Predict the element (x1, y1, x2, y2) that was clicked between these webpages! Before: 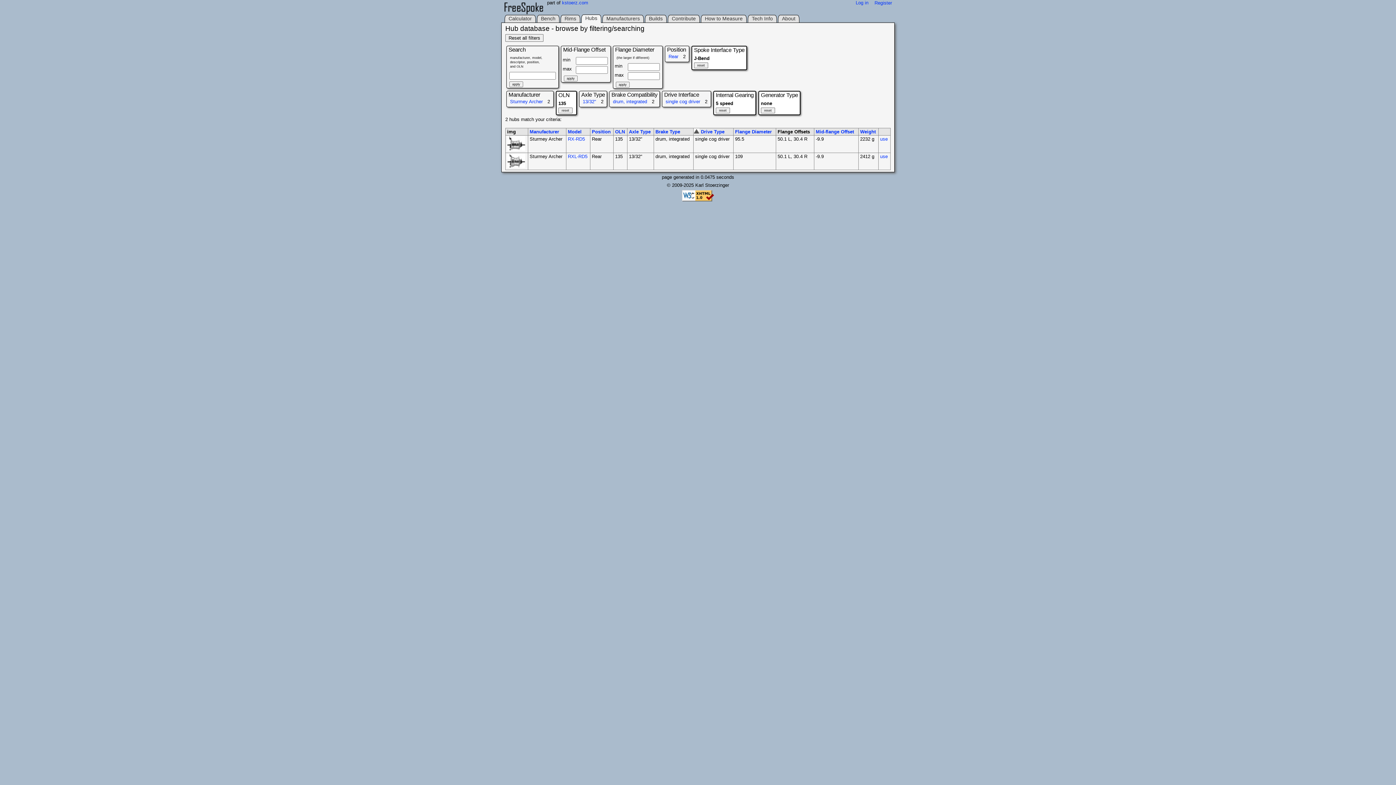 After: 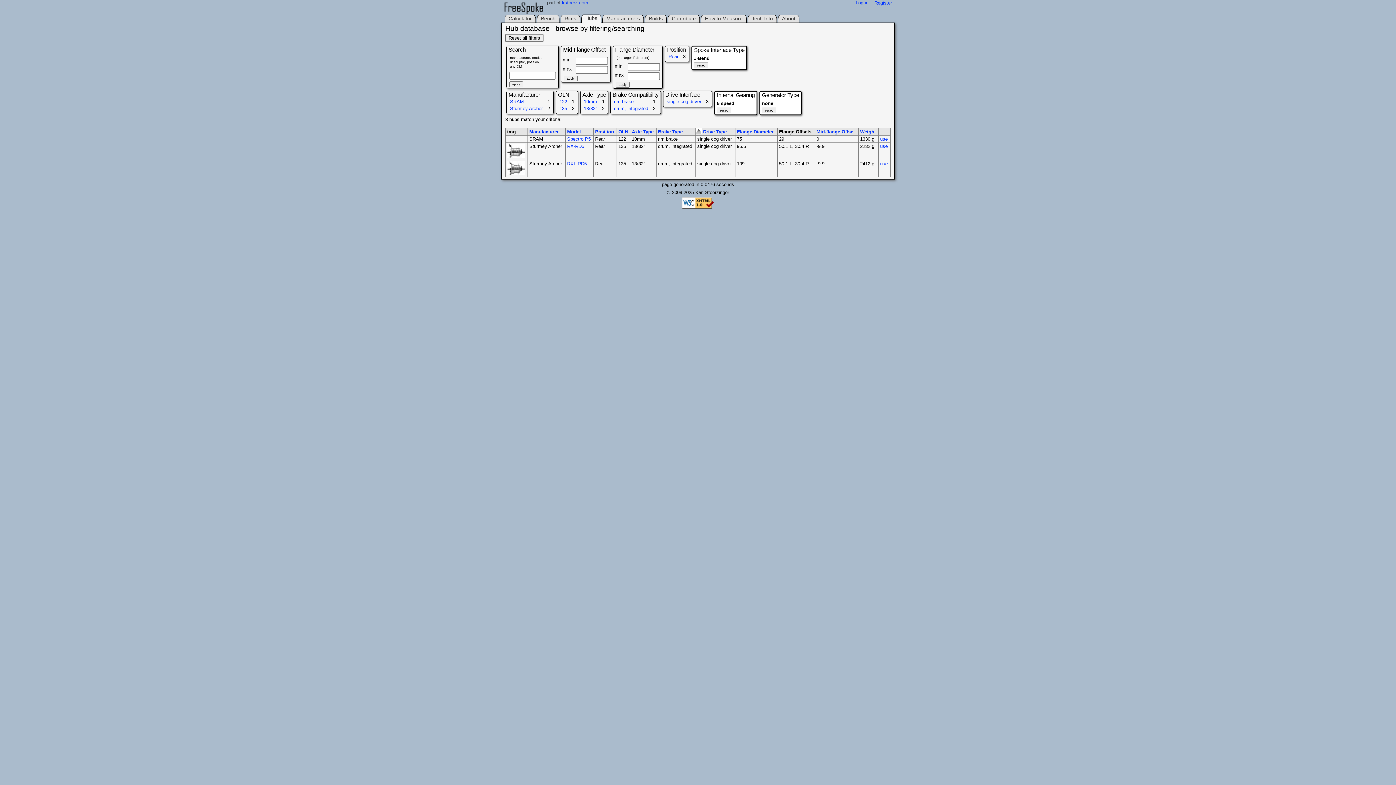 Action: bbox: (558, 107, 572, 113) label: reset